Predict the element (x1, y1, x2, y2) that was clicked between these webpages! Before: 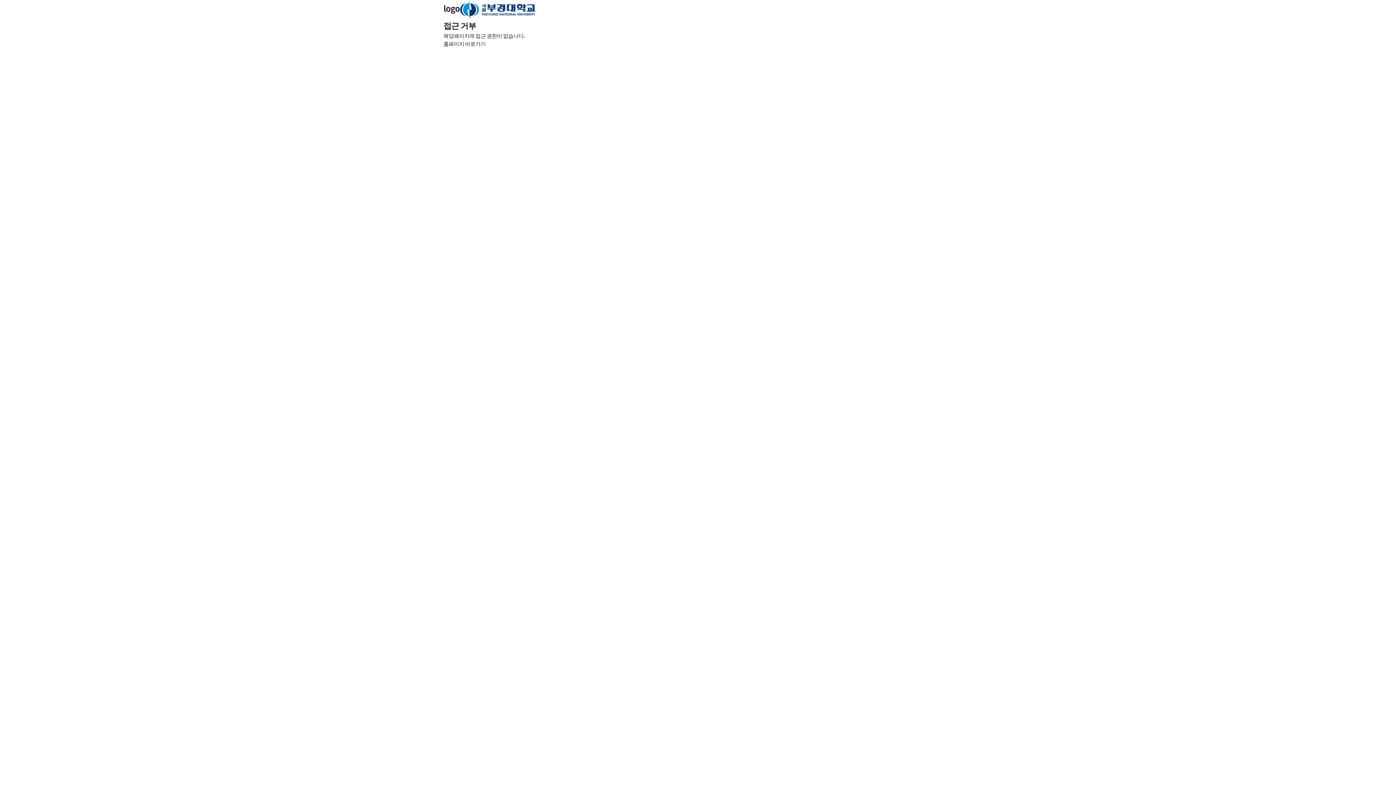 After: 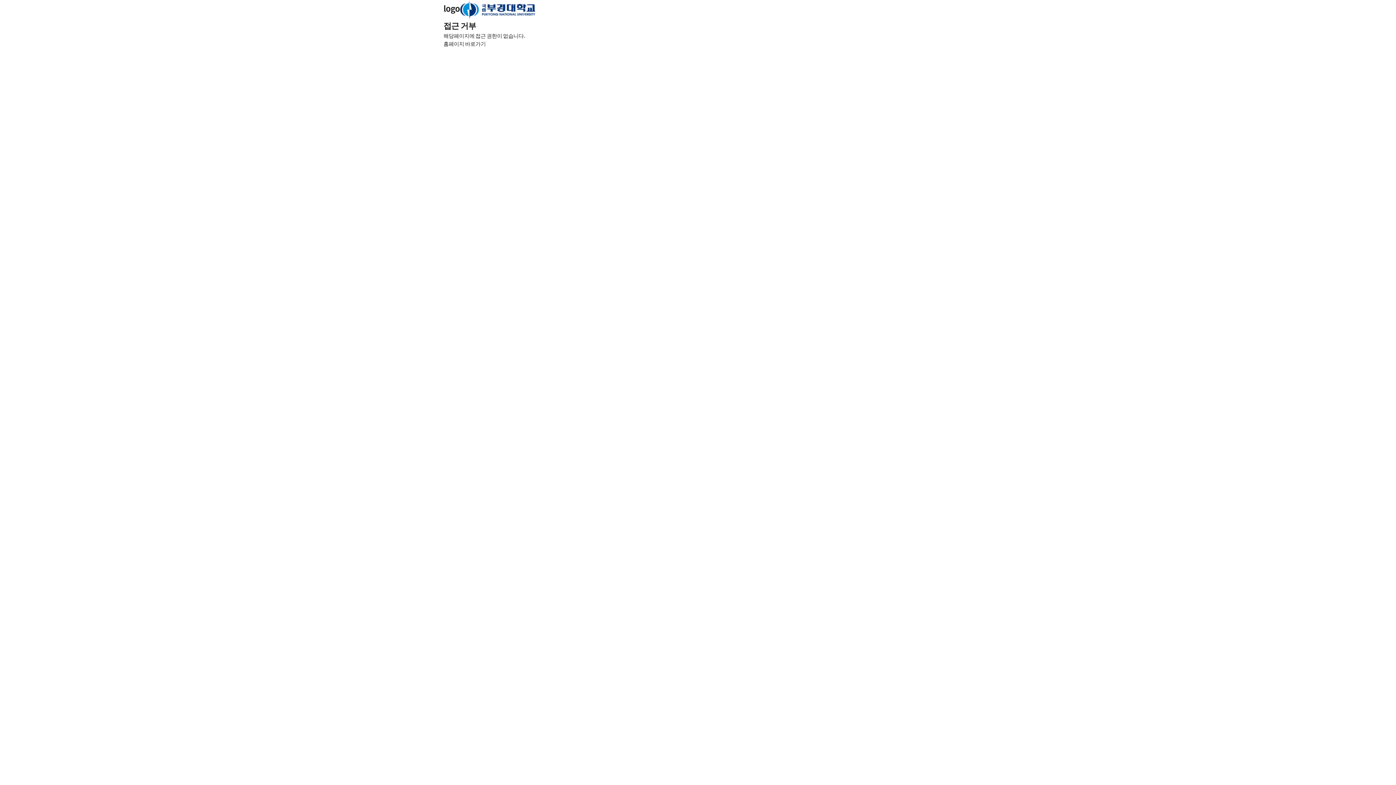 Action: label: 홈페이지 바로가기 bbox: (443, 39, 485, 47)